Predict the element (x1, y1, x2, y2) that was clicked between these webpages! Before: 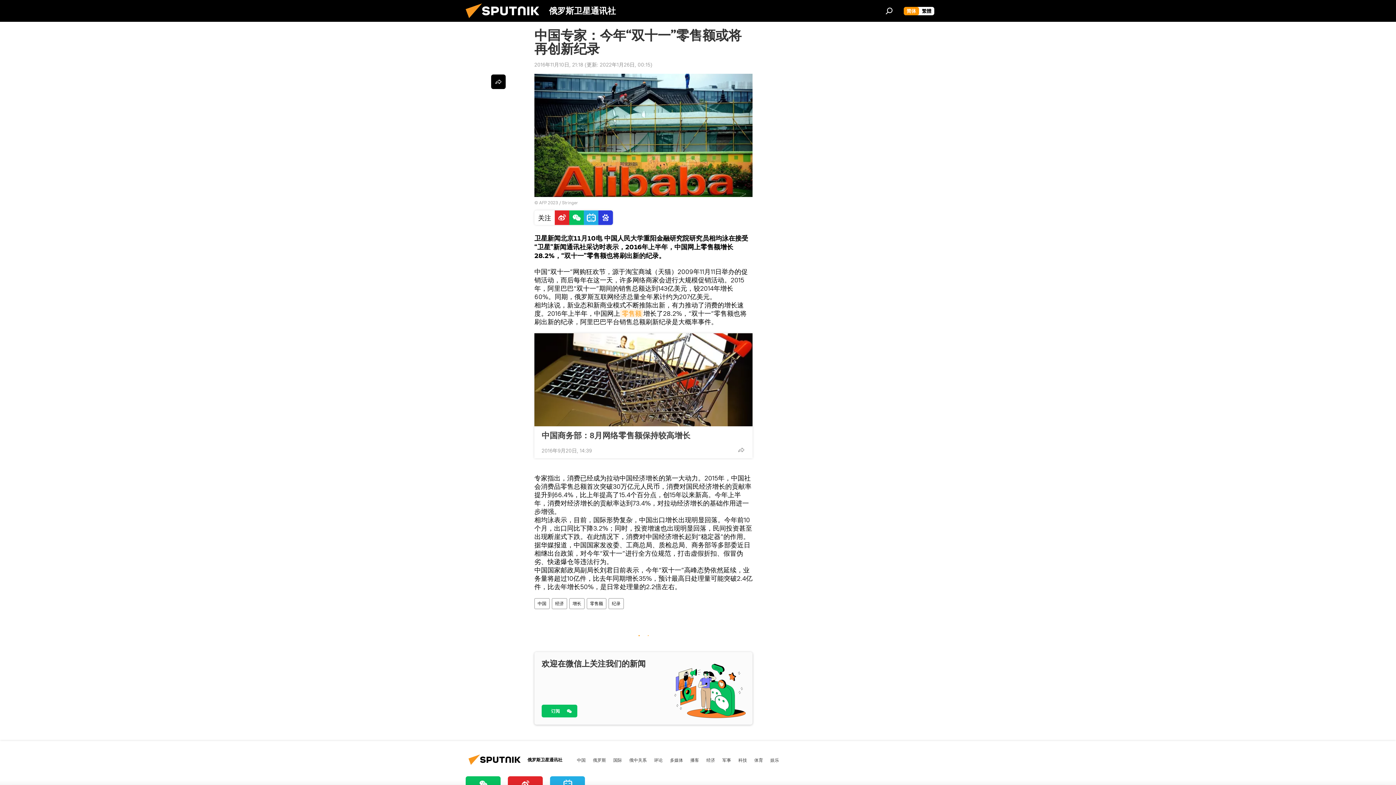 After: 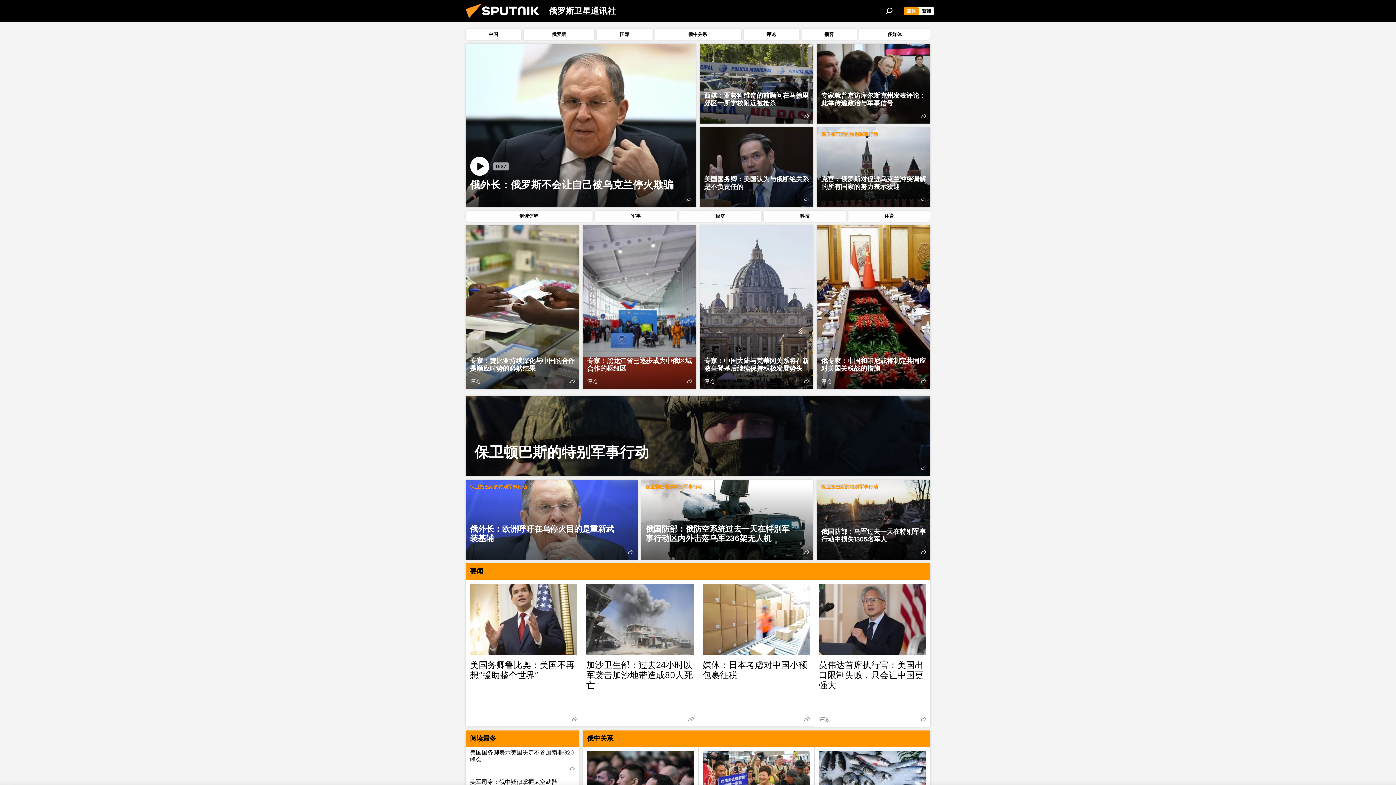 Action: bbox: (904, 6, 919, 15) label: 简体